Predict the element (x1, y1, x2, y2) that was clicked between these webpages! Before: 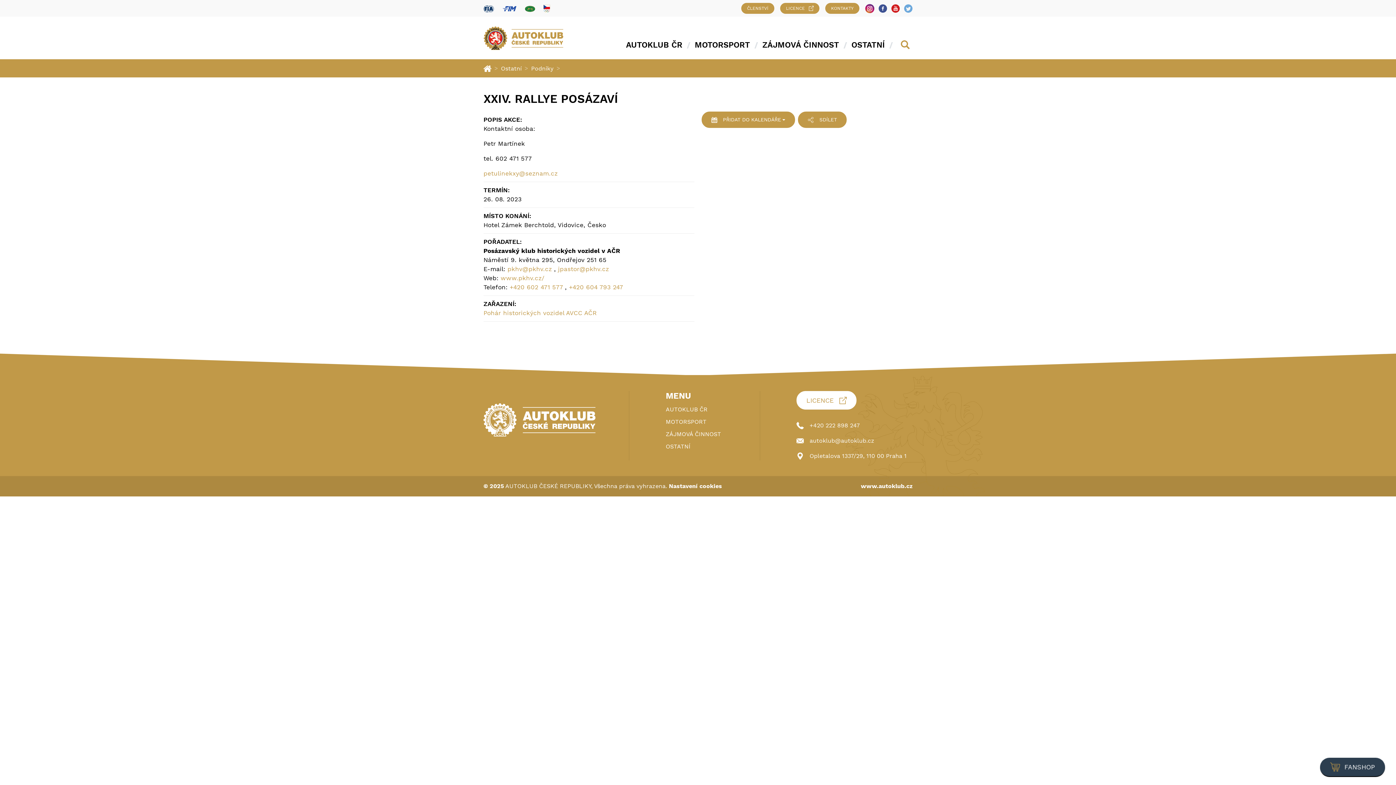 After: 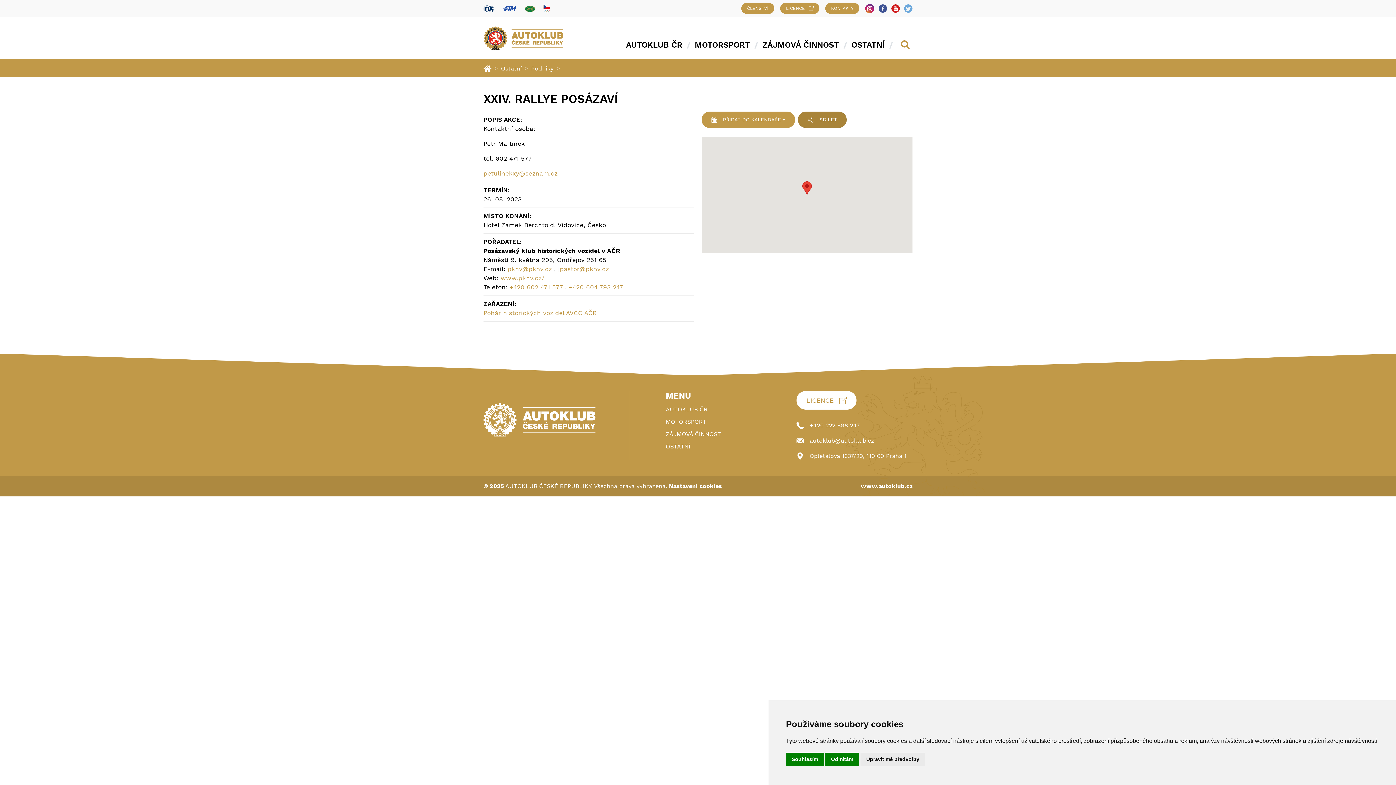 Action: bbox: (798, 111, 846, 128) label: SDÍLET